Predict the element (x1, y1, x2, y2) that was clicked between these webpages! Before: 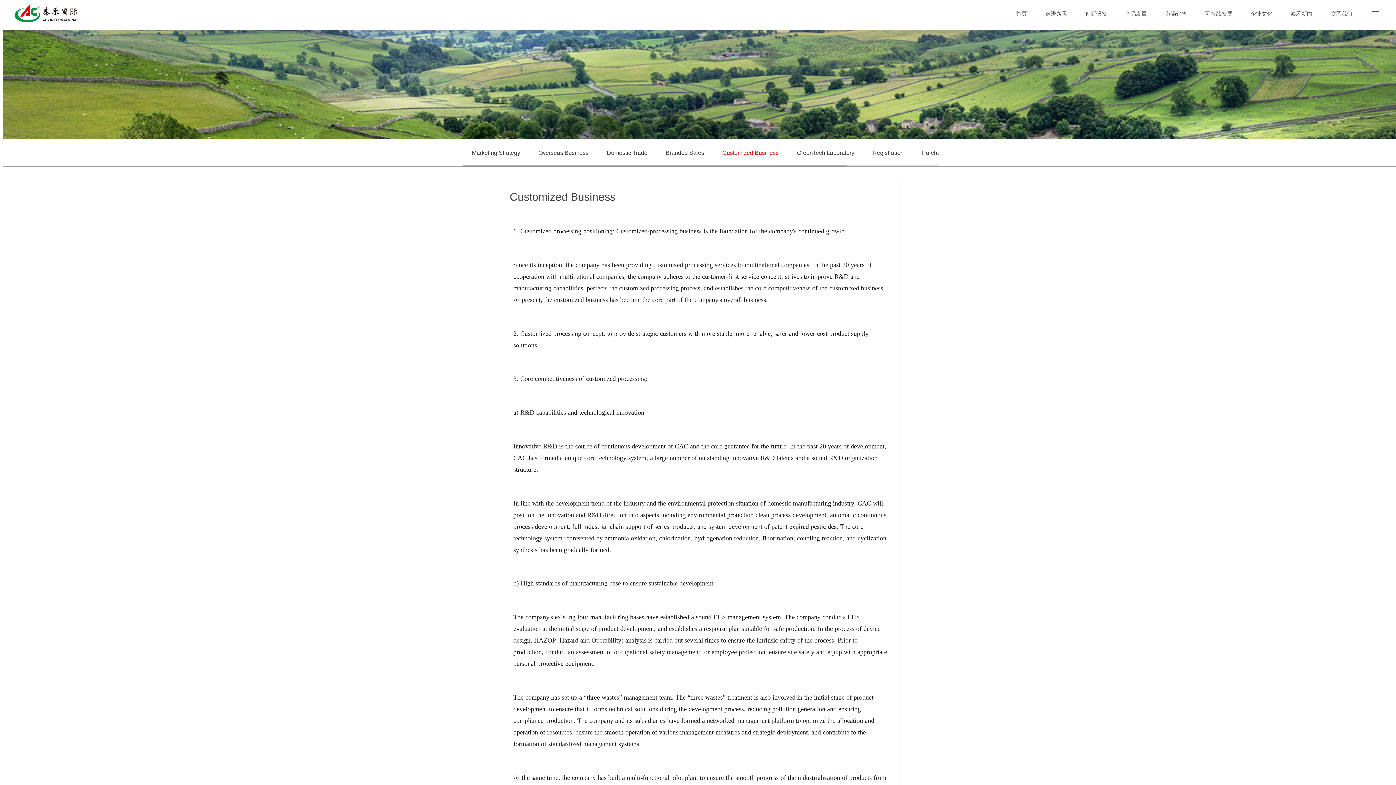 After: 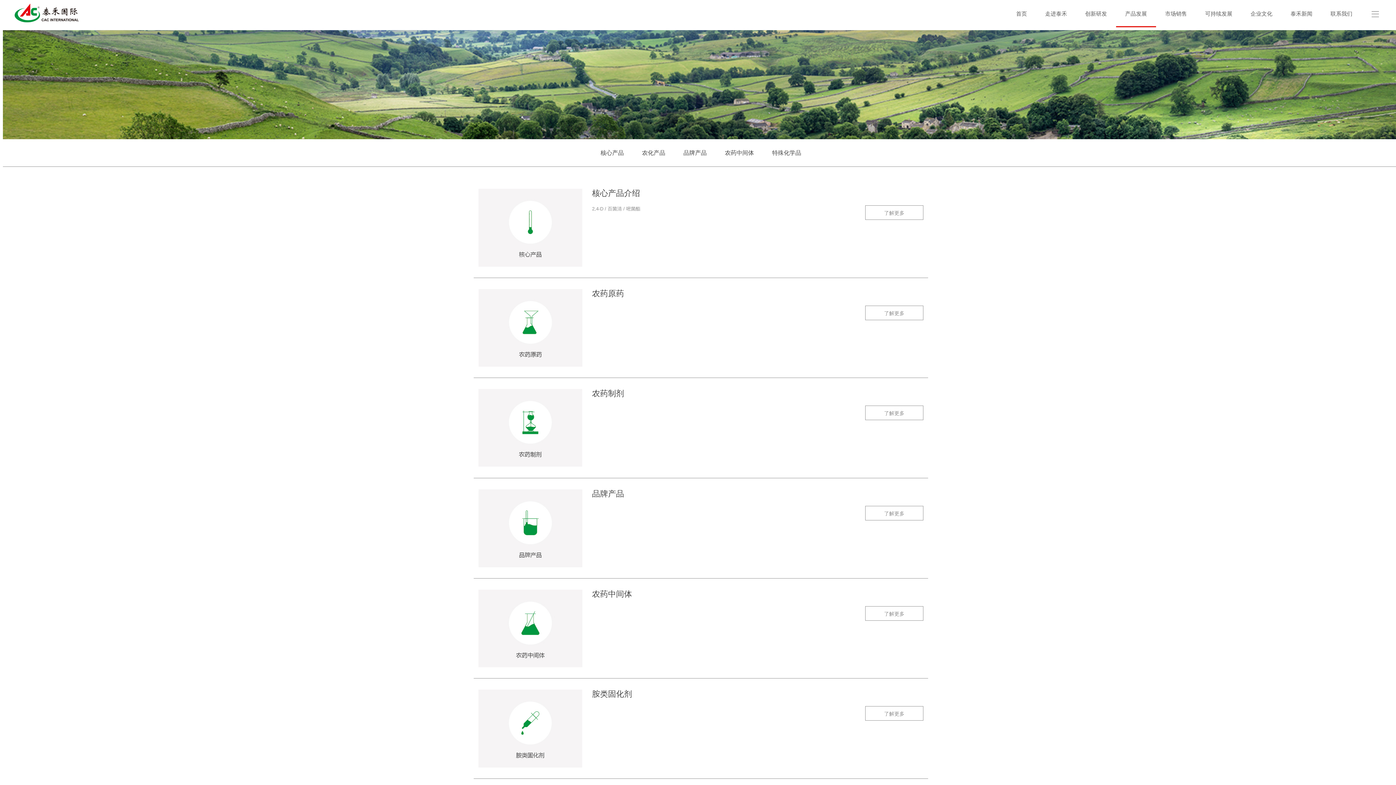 Action: label: 产品发展 bbox: (1116, 0, 1156, 27)